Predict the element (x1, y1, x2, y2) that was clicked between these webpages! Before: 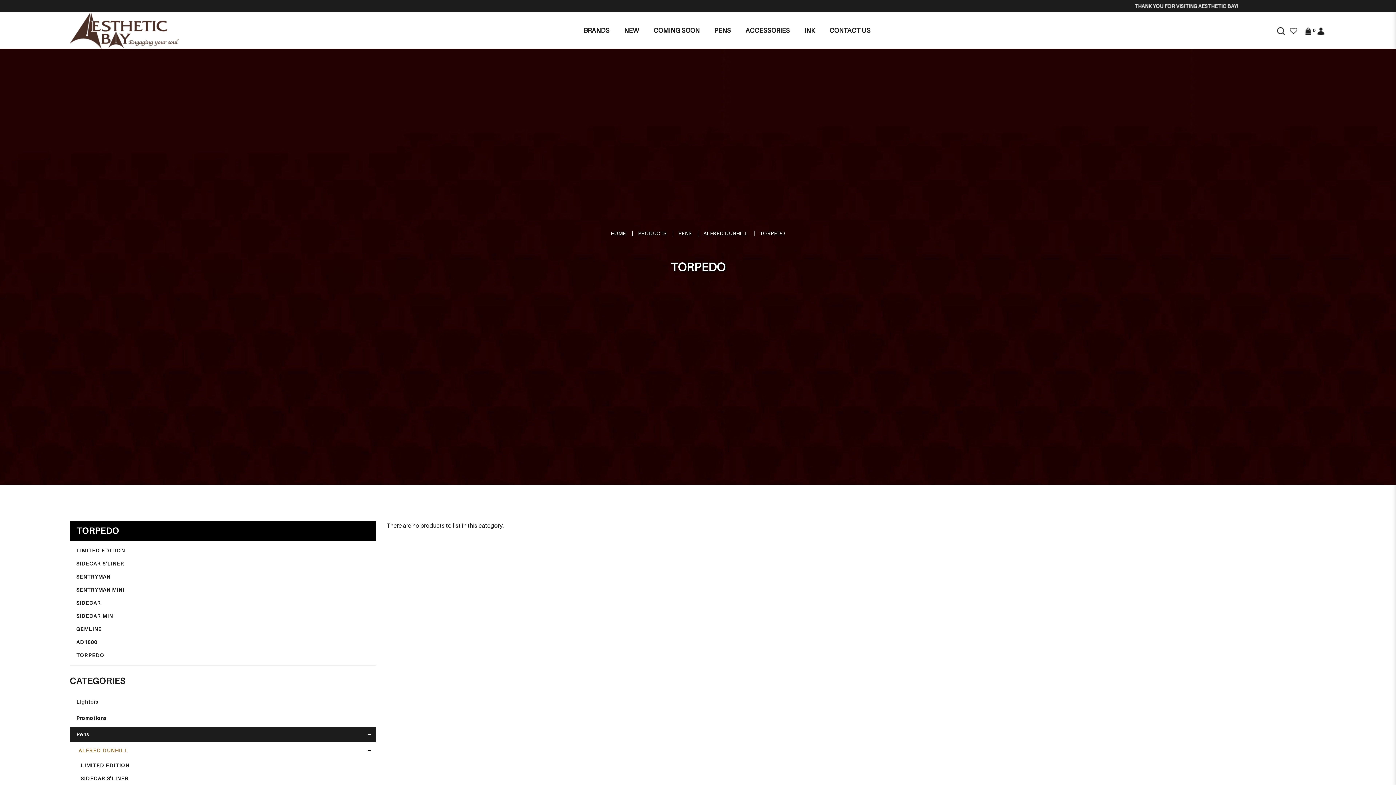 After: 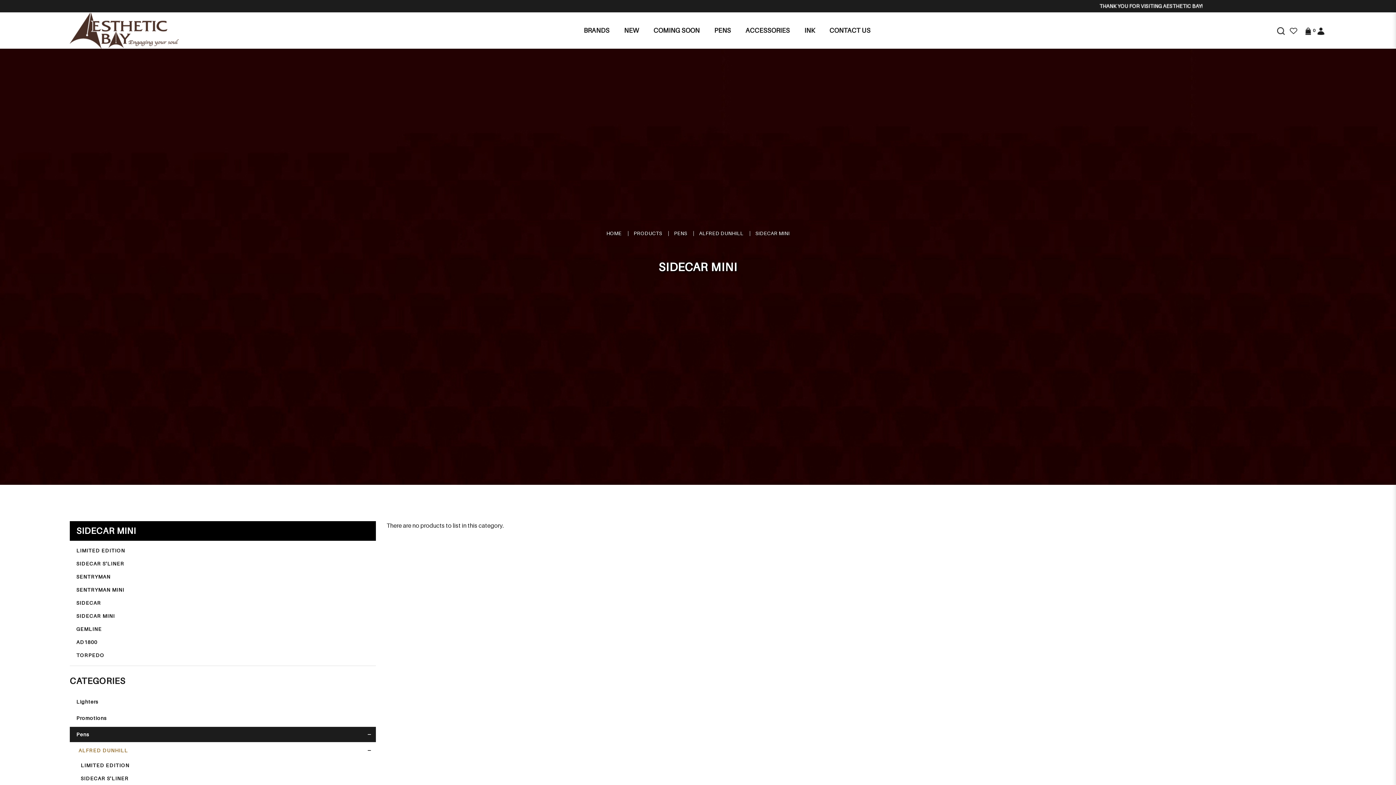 Action: bbox: (69, 609, 376, 622) label: SIDECAR MINI